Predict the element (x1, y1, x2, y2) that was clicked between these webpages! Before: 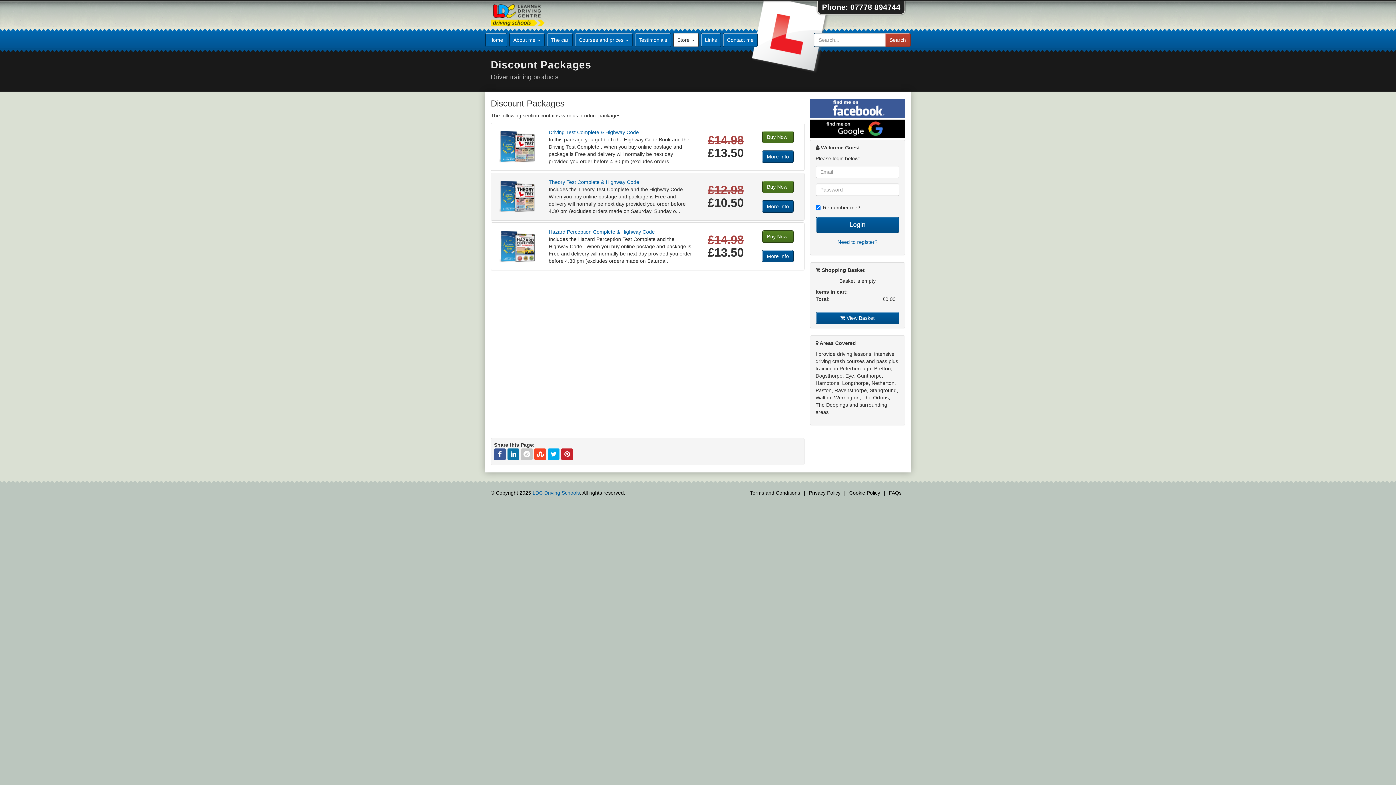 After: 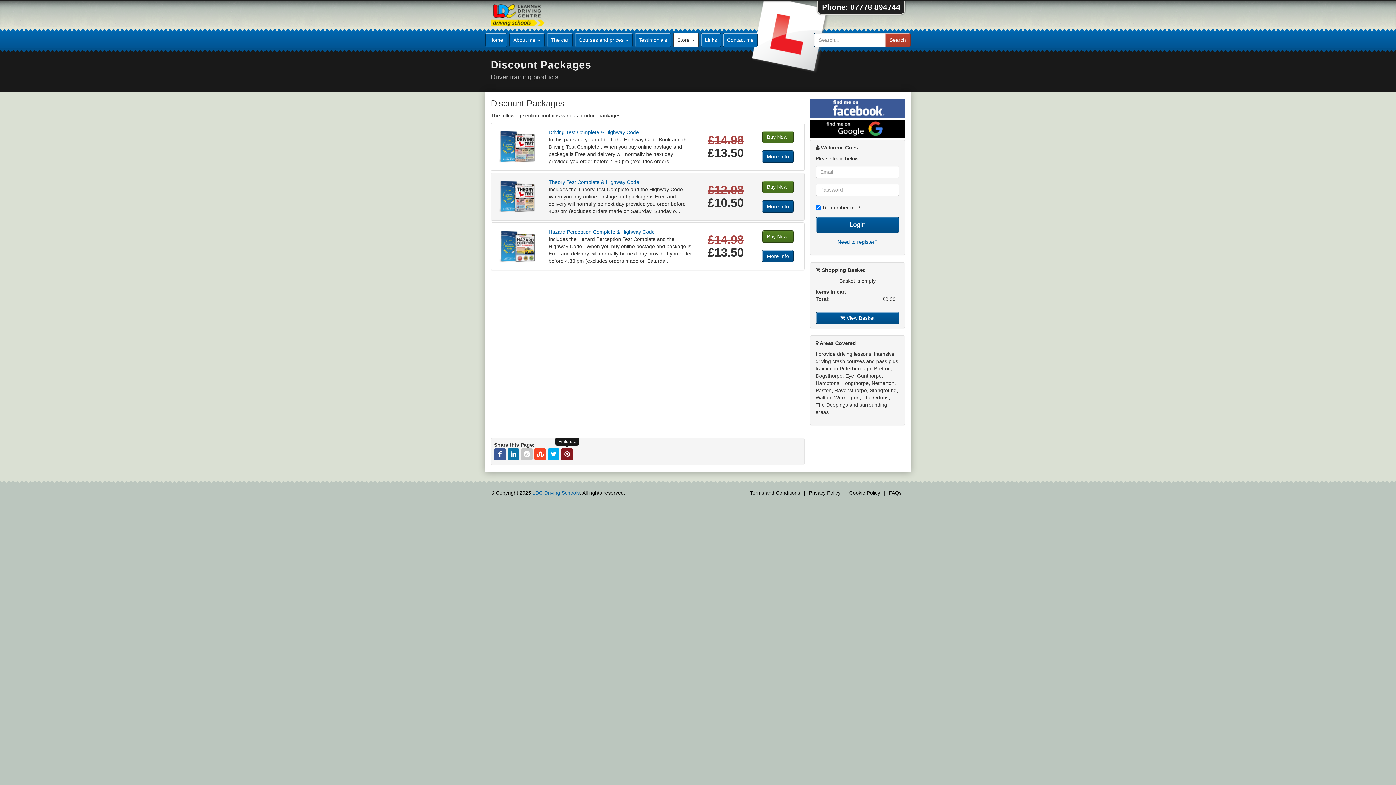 Action: label: Pinterest bbox: (561, 448, 573, 460)